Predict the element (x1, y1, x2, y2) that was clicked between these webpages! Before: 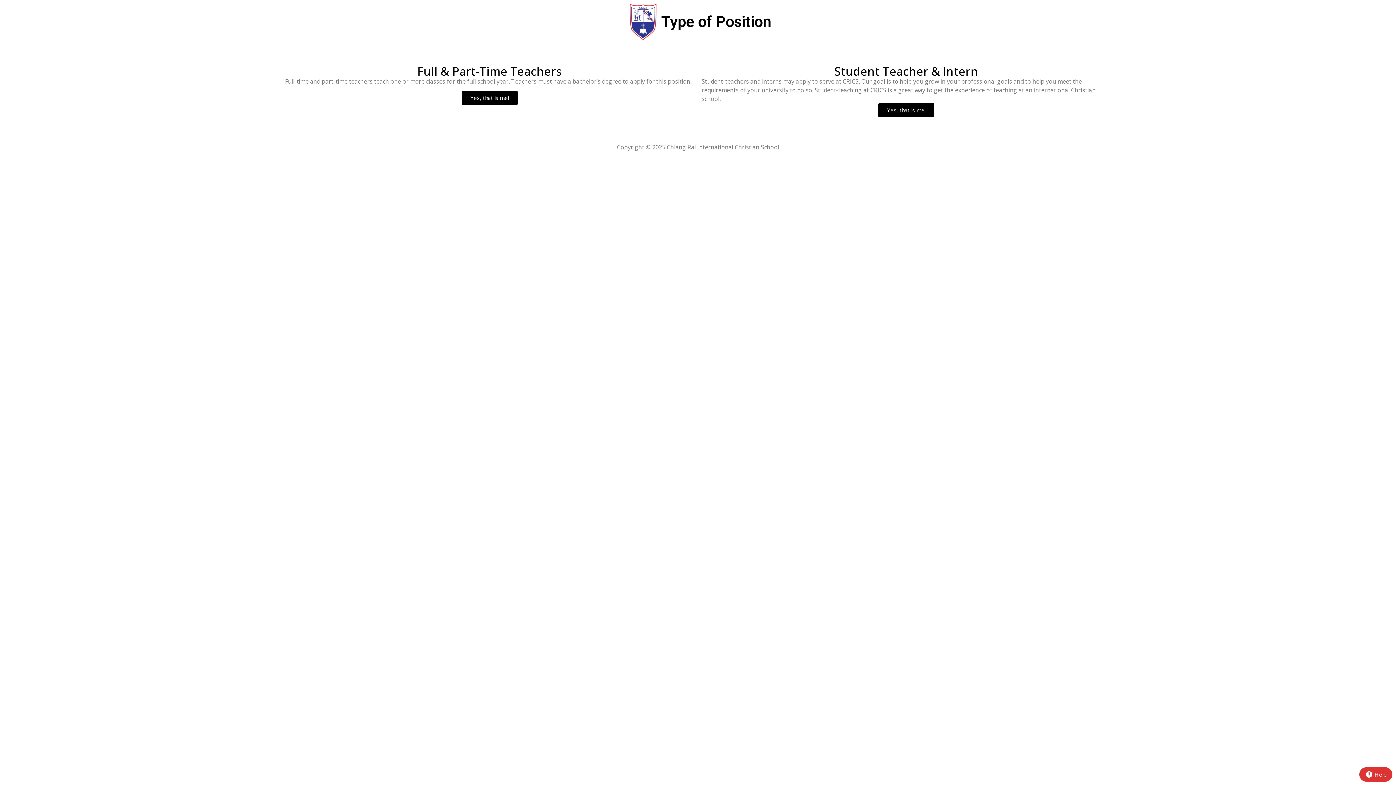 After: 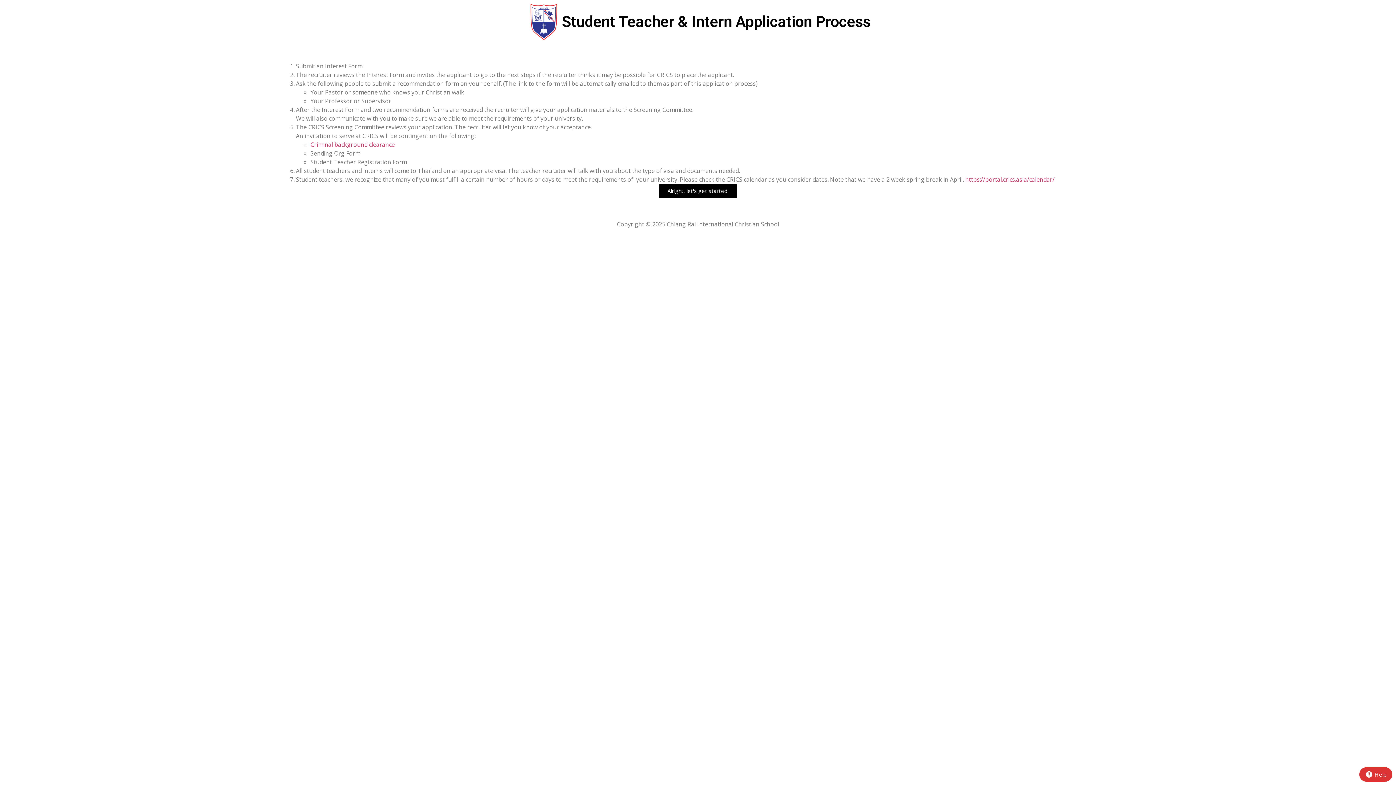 Action: bbox: (878, 103, 934, 117) label: Yes, that is me!